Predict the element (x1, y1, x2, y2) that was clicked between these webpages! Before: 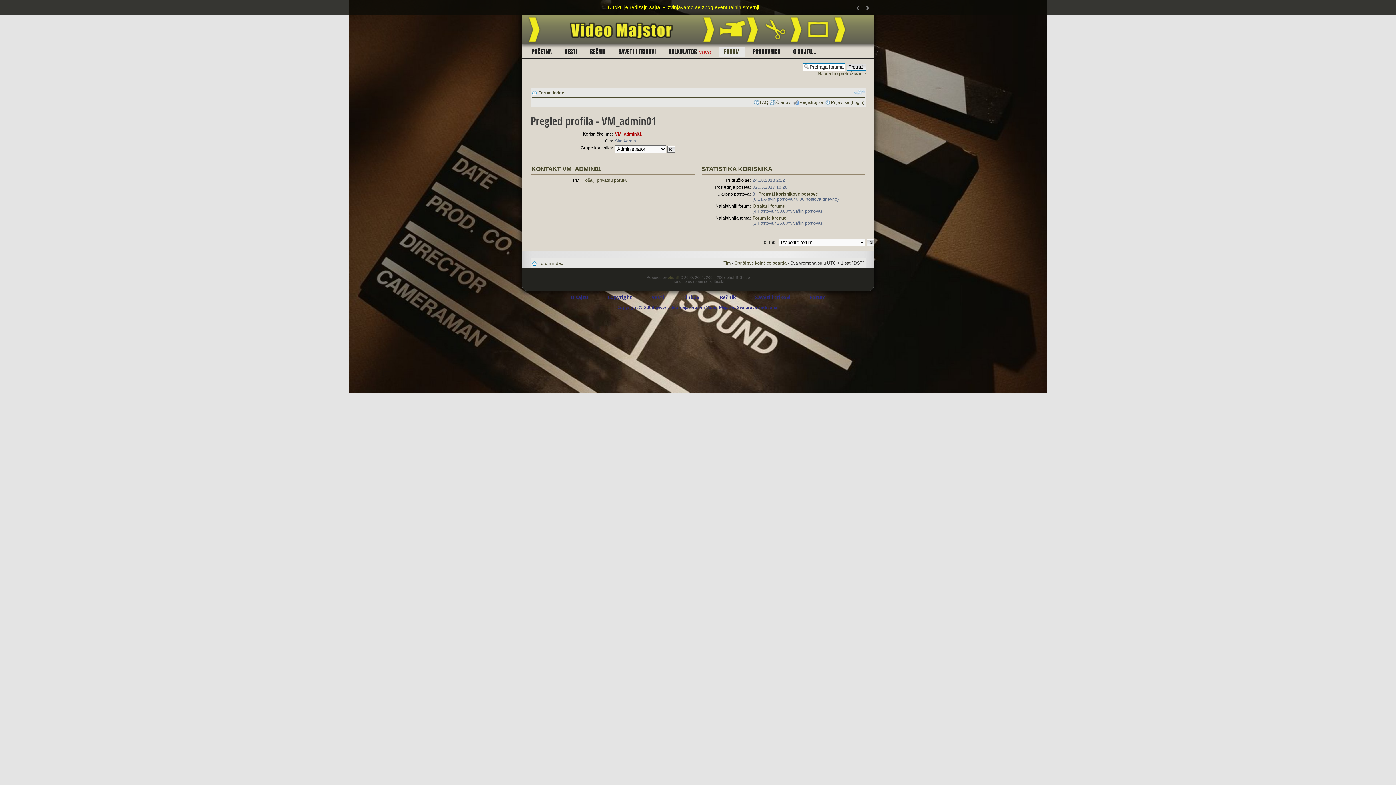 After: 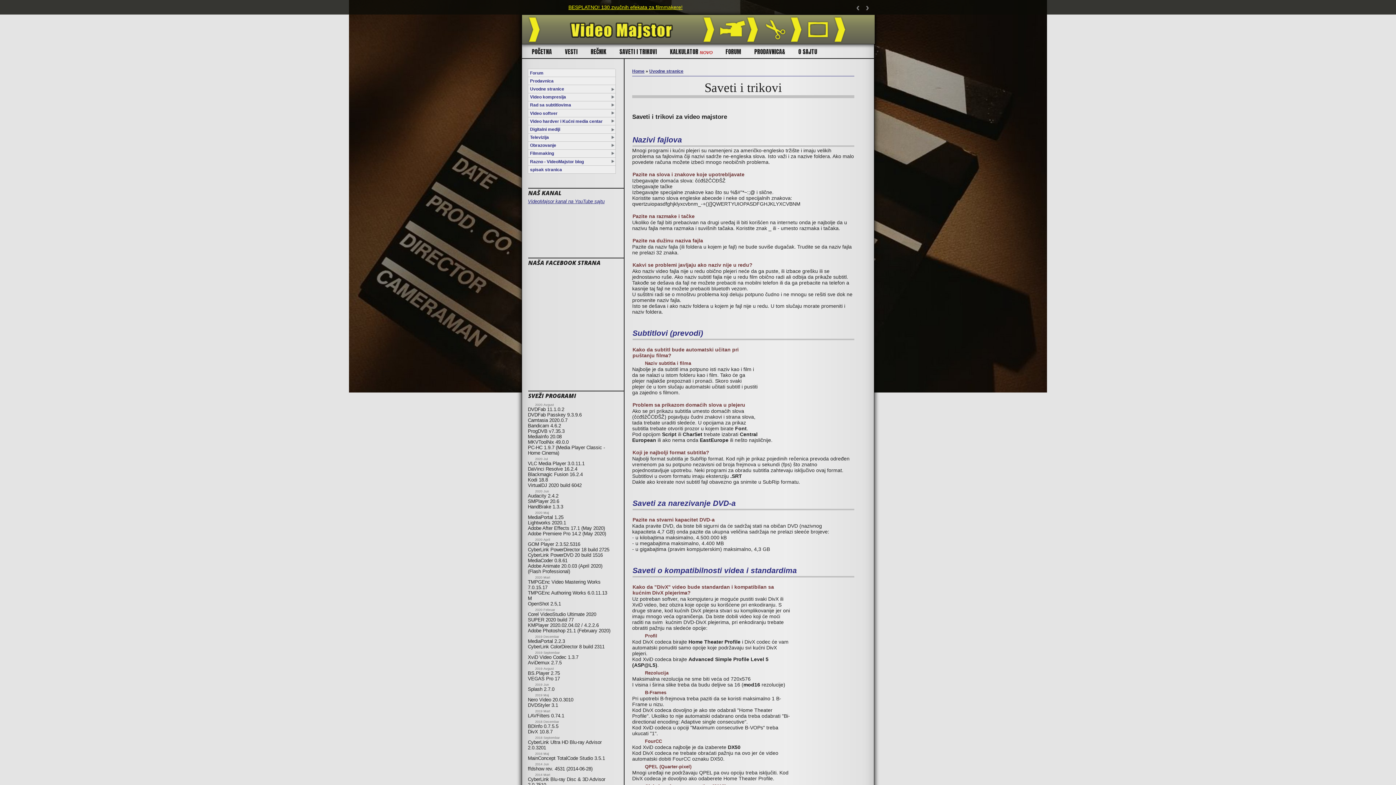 Action: label: SAVETI I TRIKOVI bbox: (613, 47, 661, 56)